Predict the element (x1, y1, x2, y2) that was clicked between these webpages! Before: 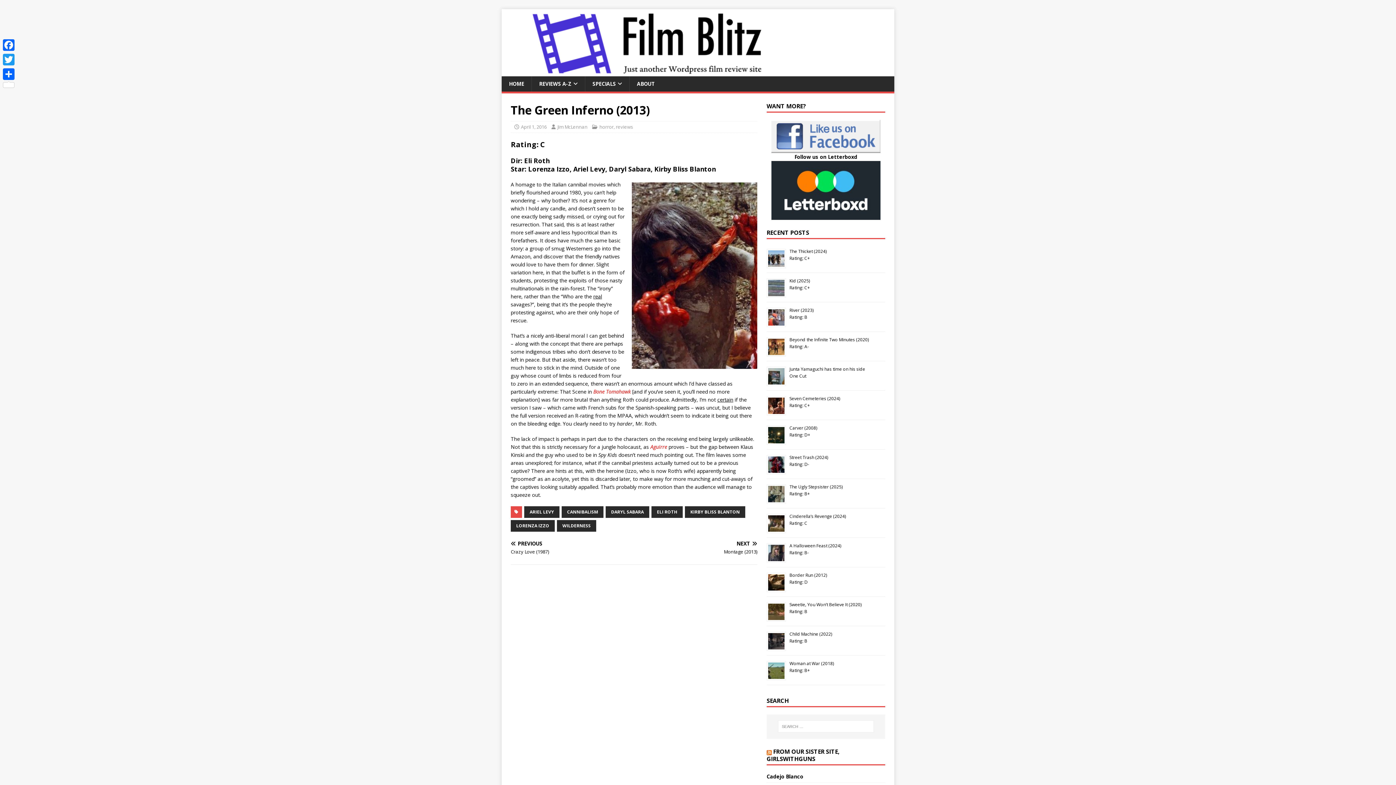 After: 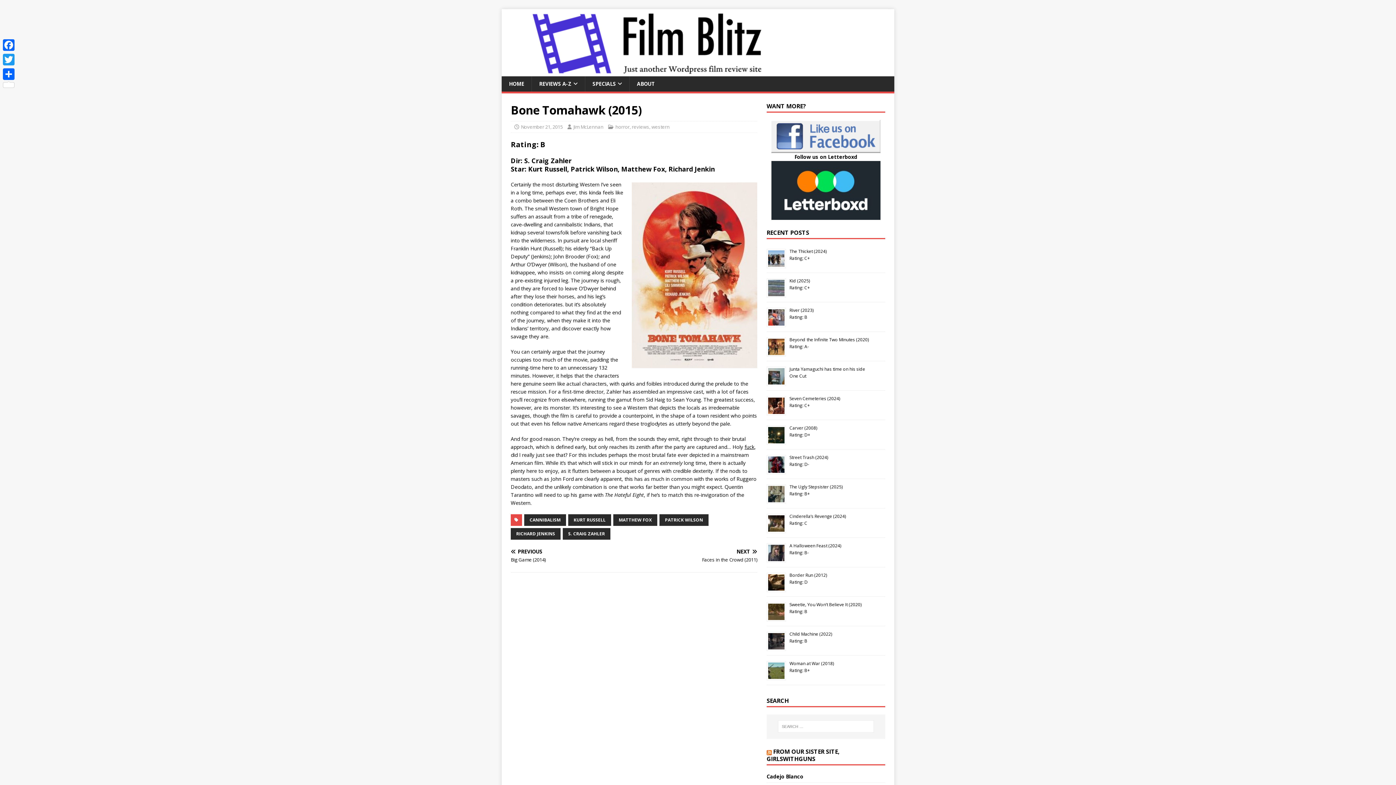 Action: bbox: (593, 388, 630, 395) label: Bone Tomahawk